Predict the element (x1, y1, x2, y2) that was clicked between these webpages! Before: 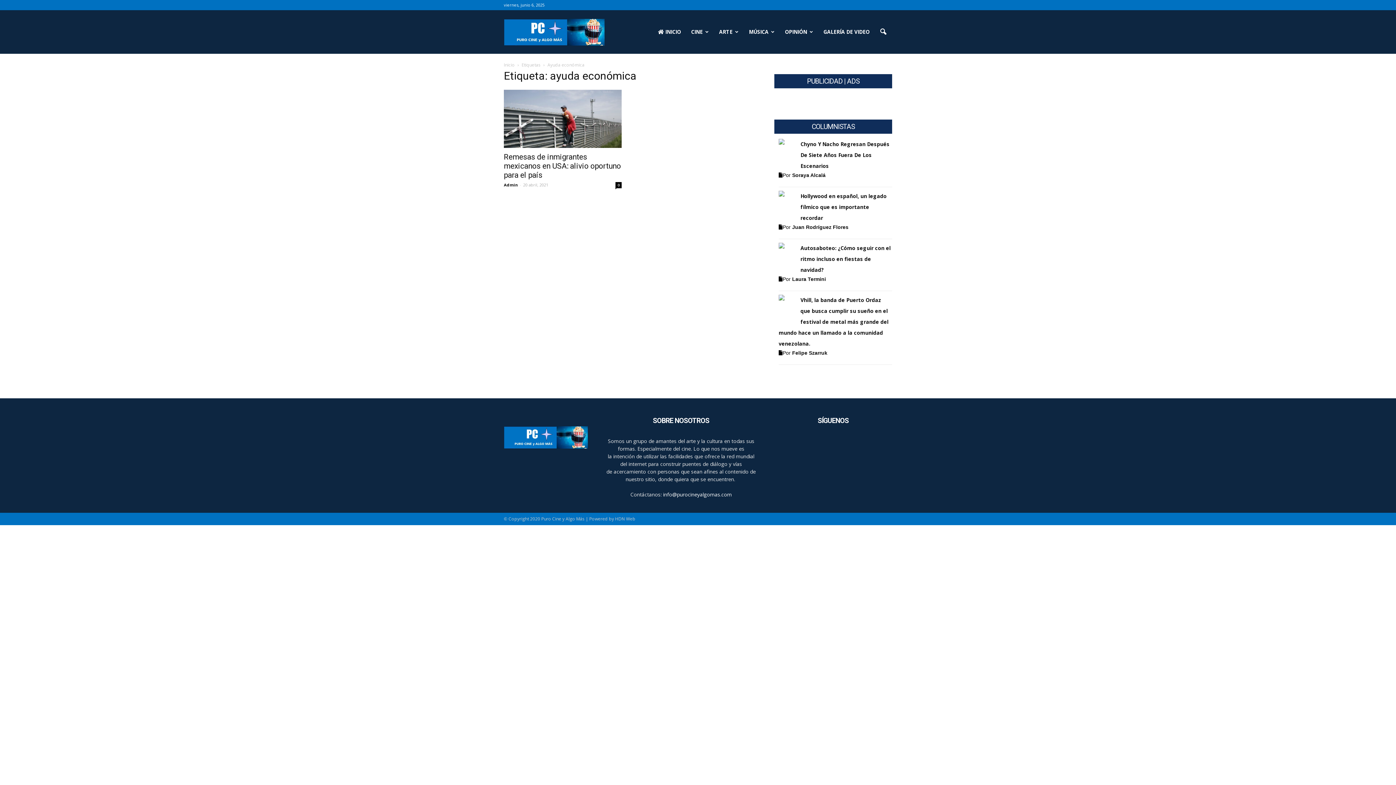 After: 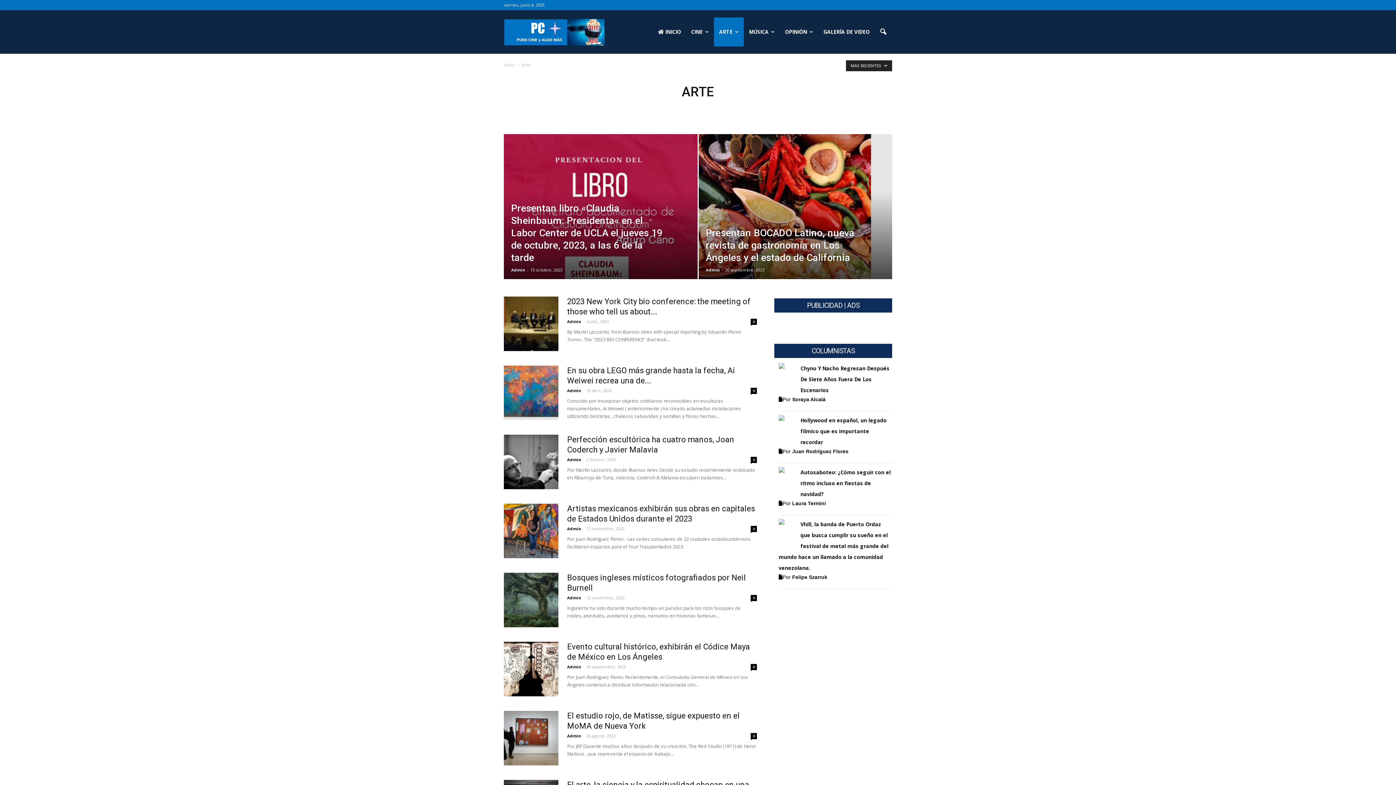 Action: bbox: (714, 17, 744, 46) label: ARTE